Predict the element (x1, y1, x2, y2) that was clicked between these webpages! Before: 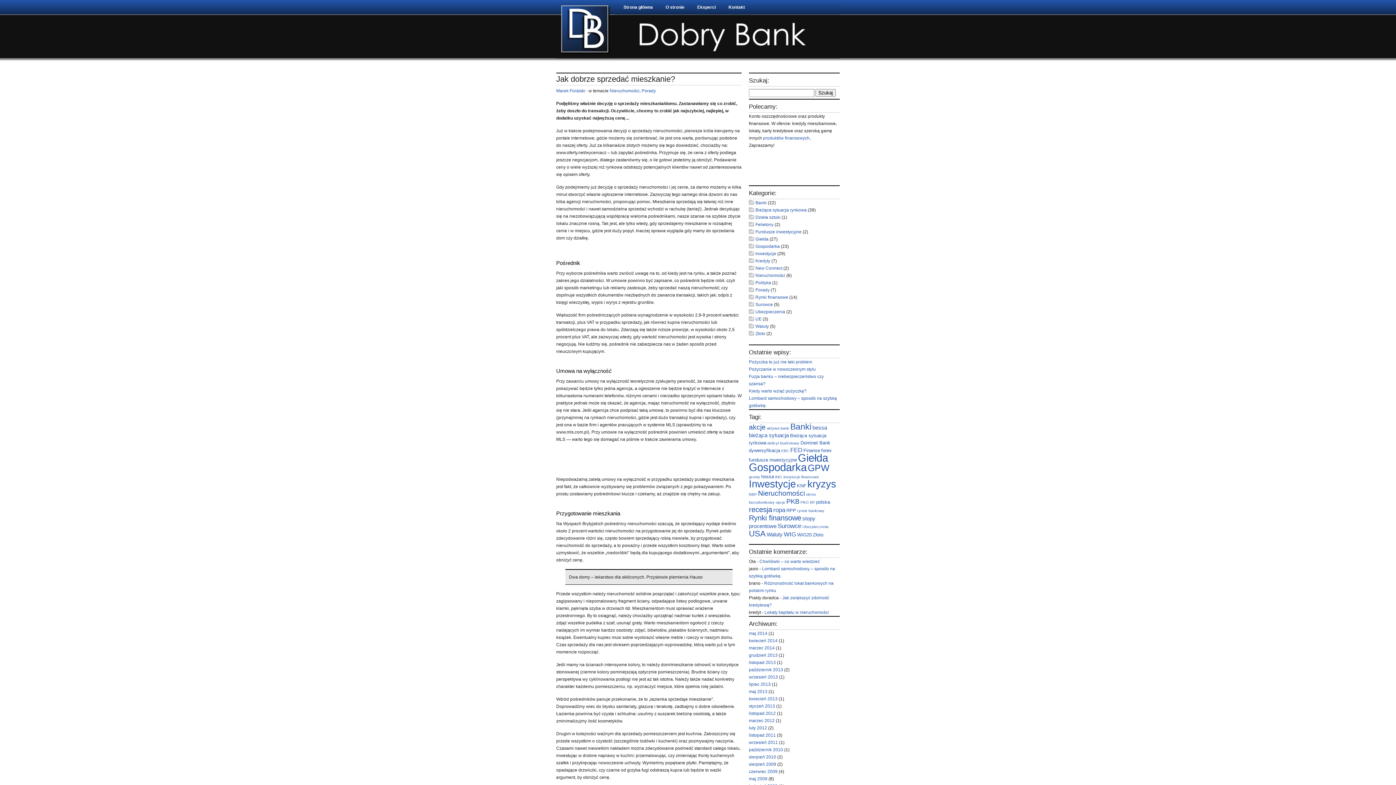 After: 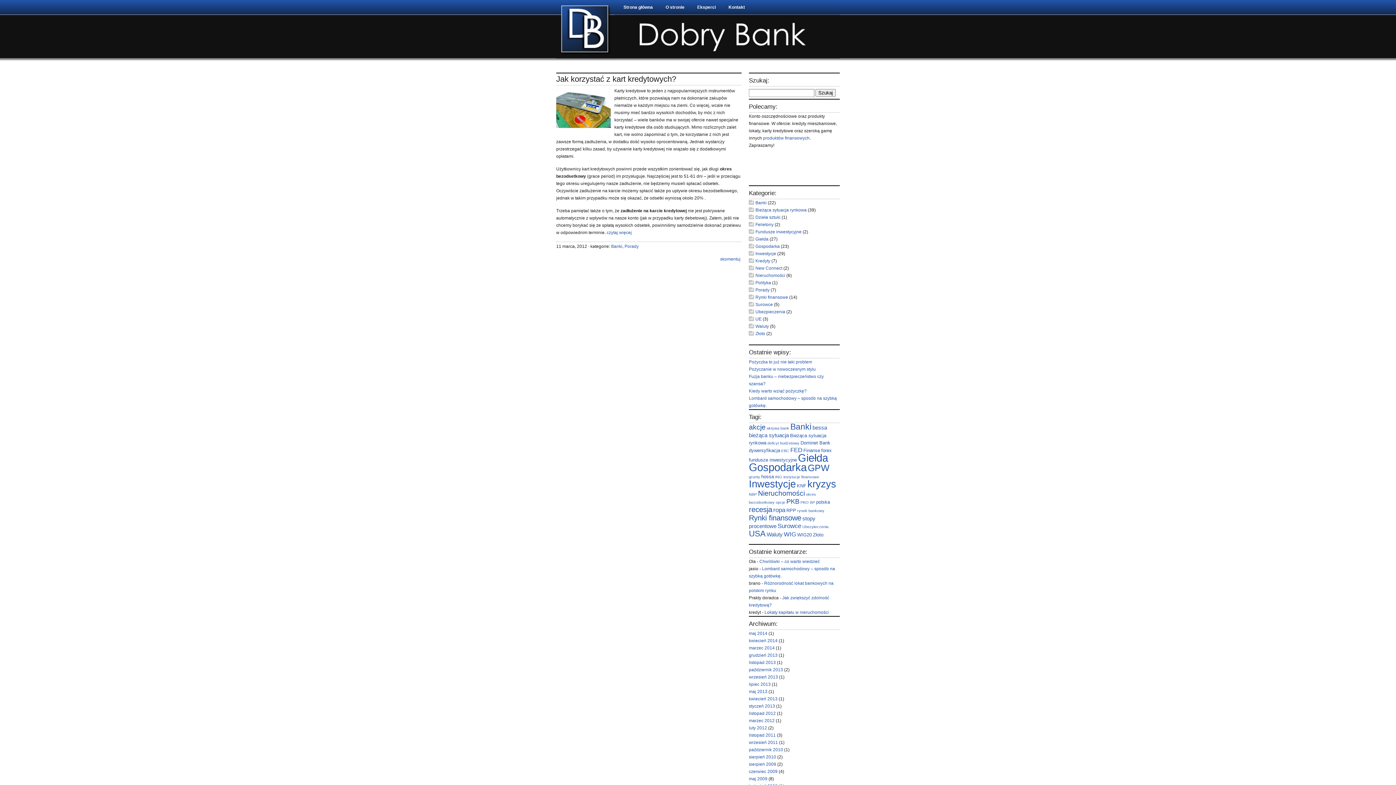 Action: label: marzec 2012 bbox: (749, 718, 774, 723)